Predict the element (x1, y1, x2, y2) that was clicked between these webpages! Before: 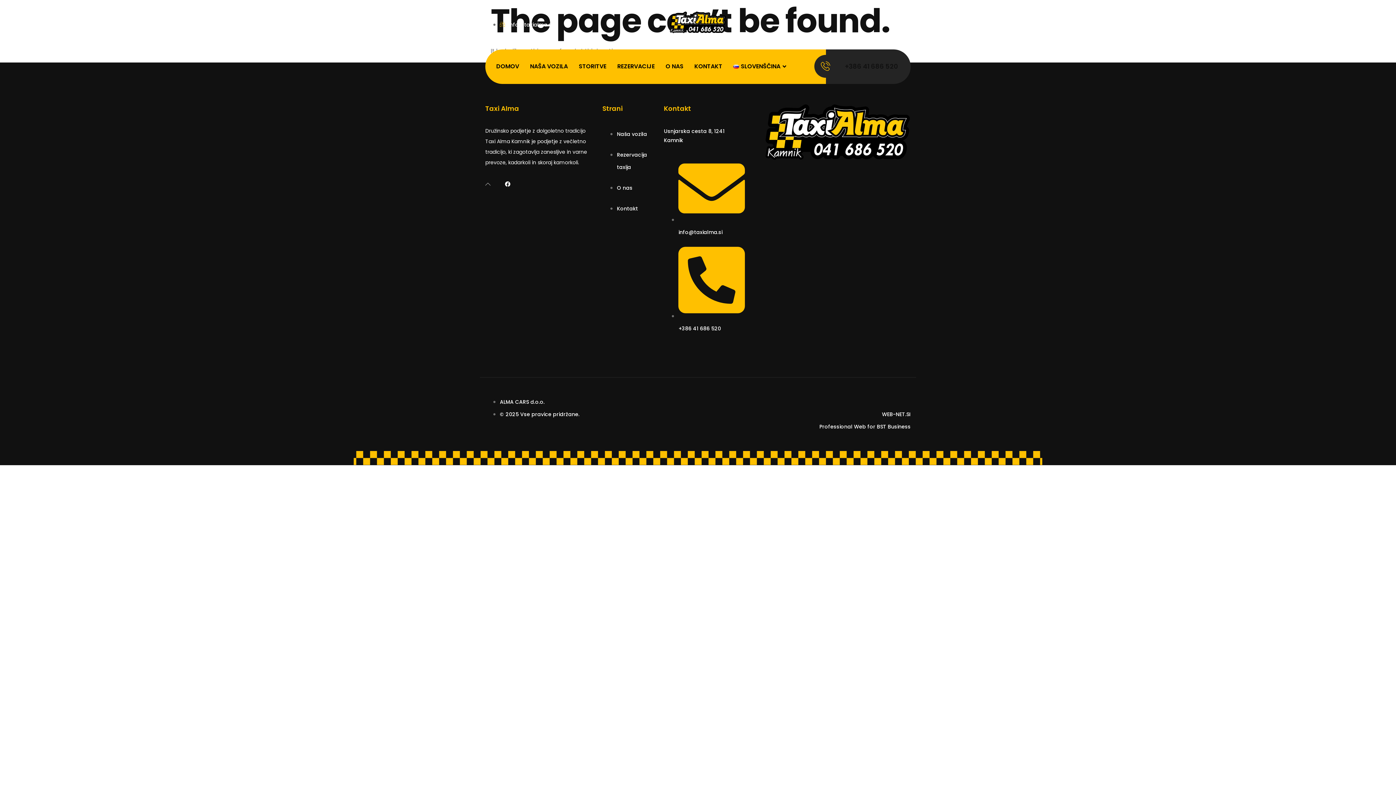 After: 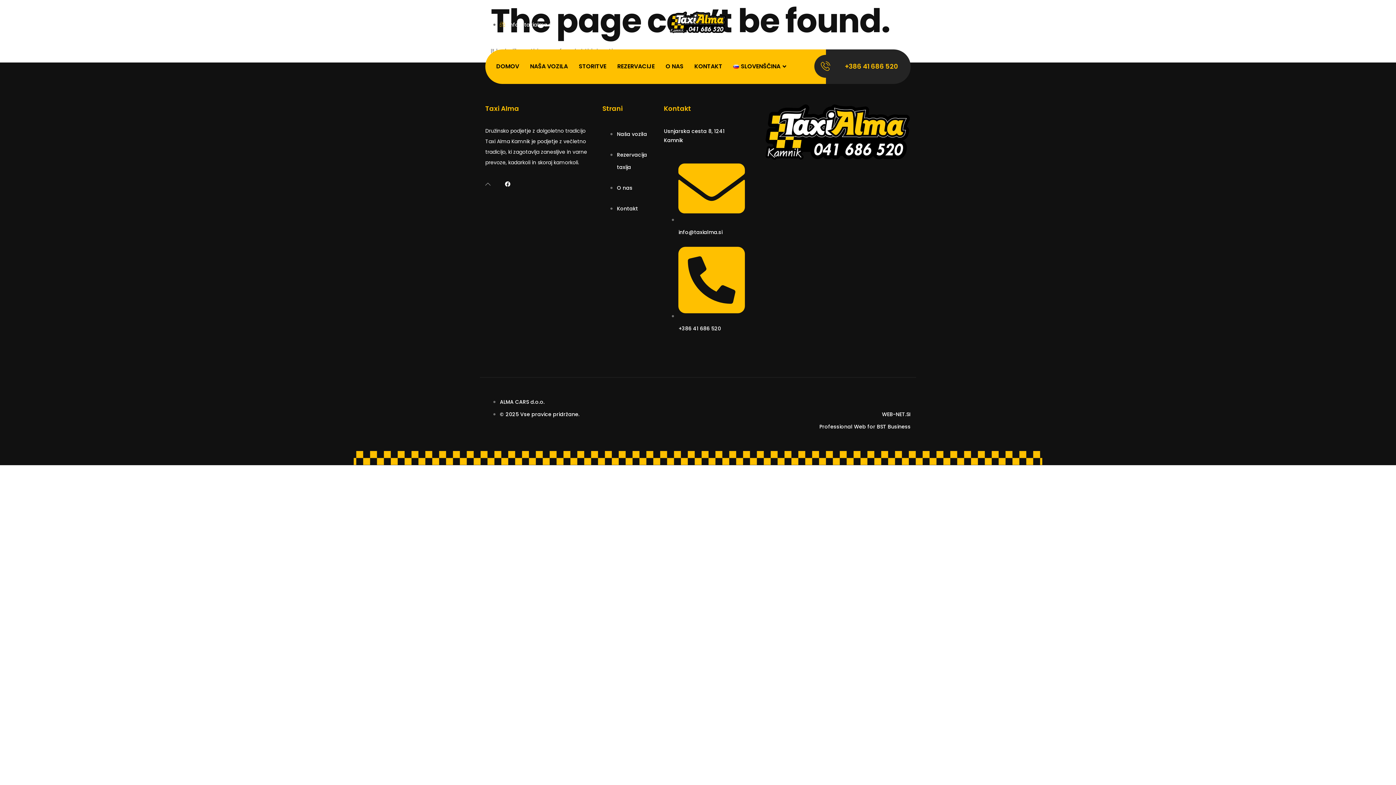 Action: bbox: (844, 61, 898, 70) label: +386 41 686 520